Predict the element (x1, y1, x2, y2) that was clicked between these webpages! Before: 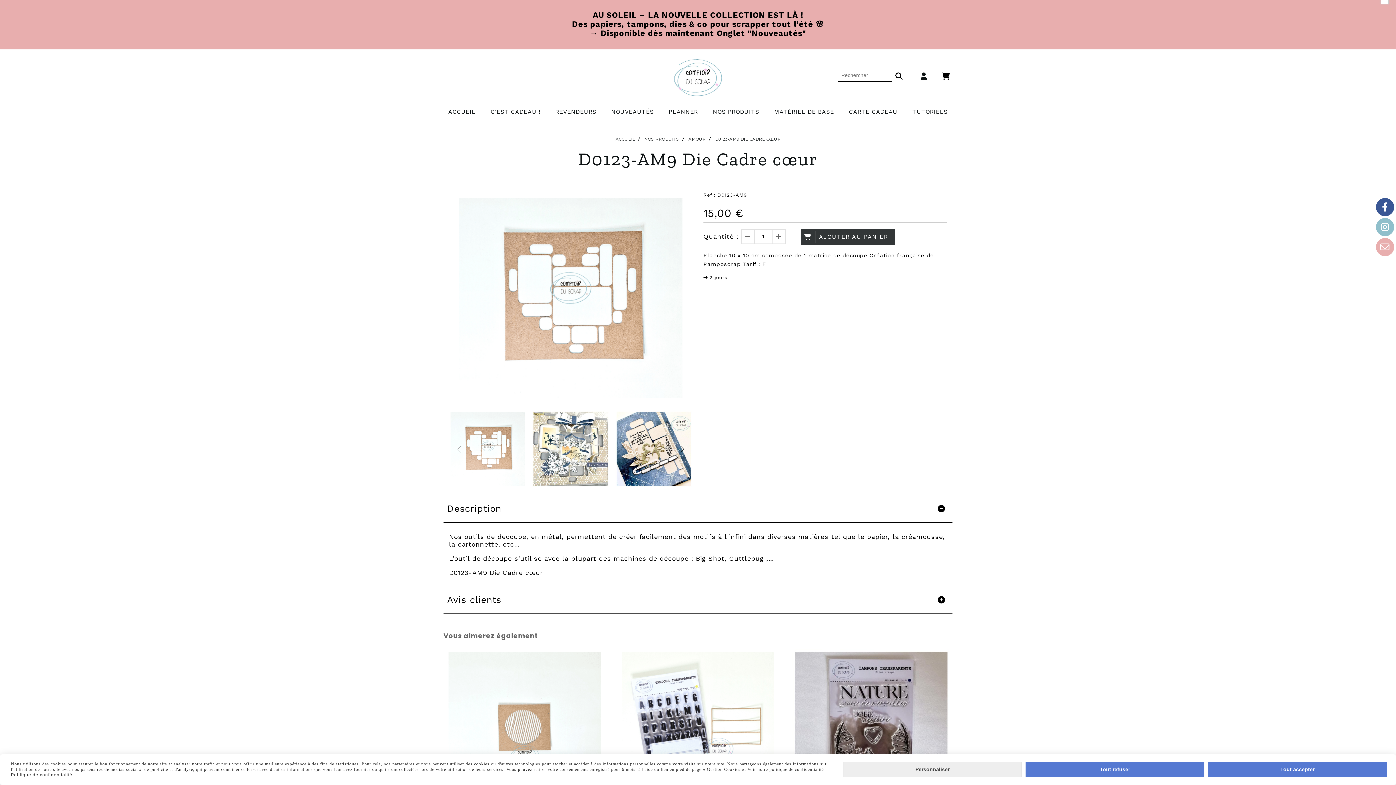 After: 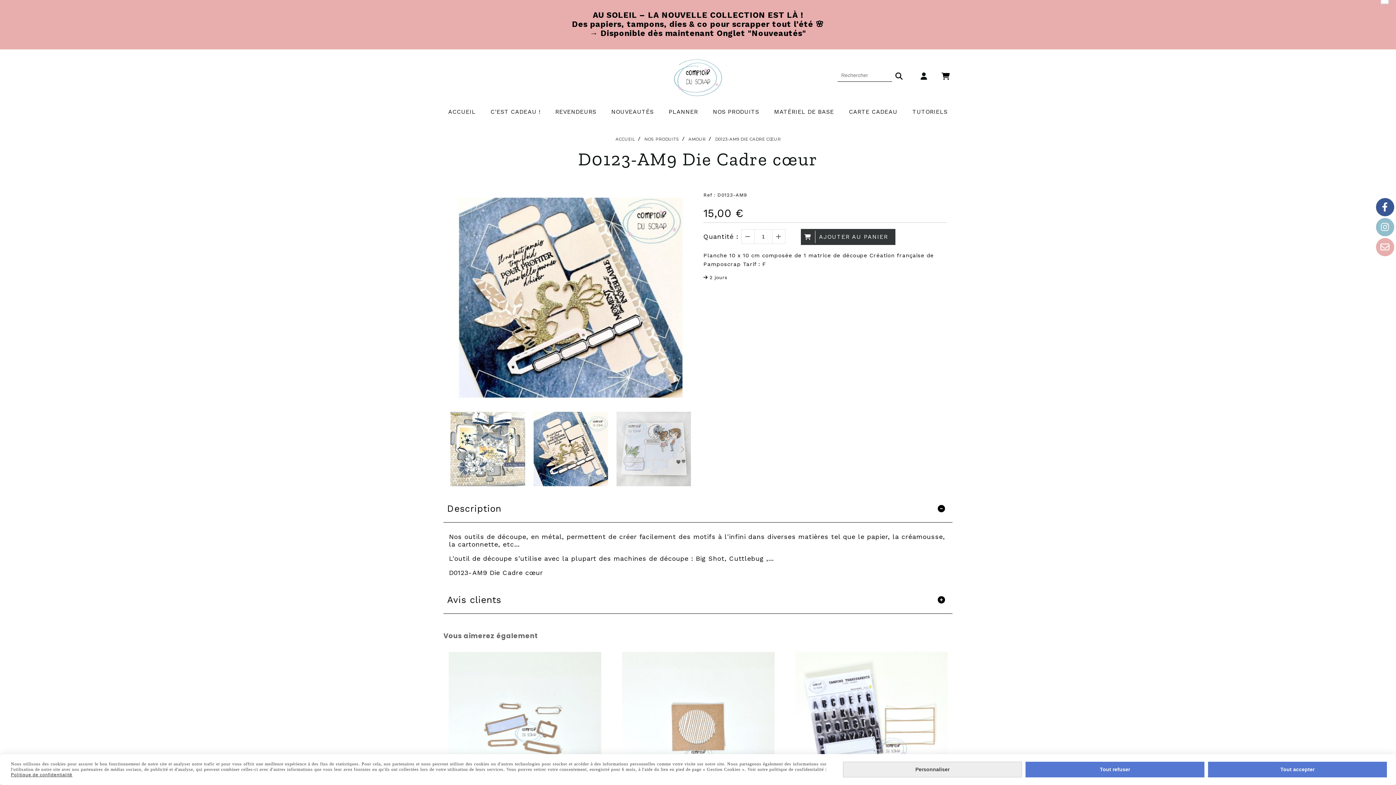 Action: bbox: (615, 410, 692, 488)